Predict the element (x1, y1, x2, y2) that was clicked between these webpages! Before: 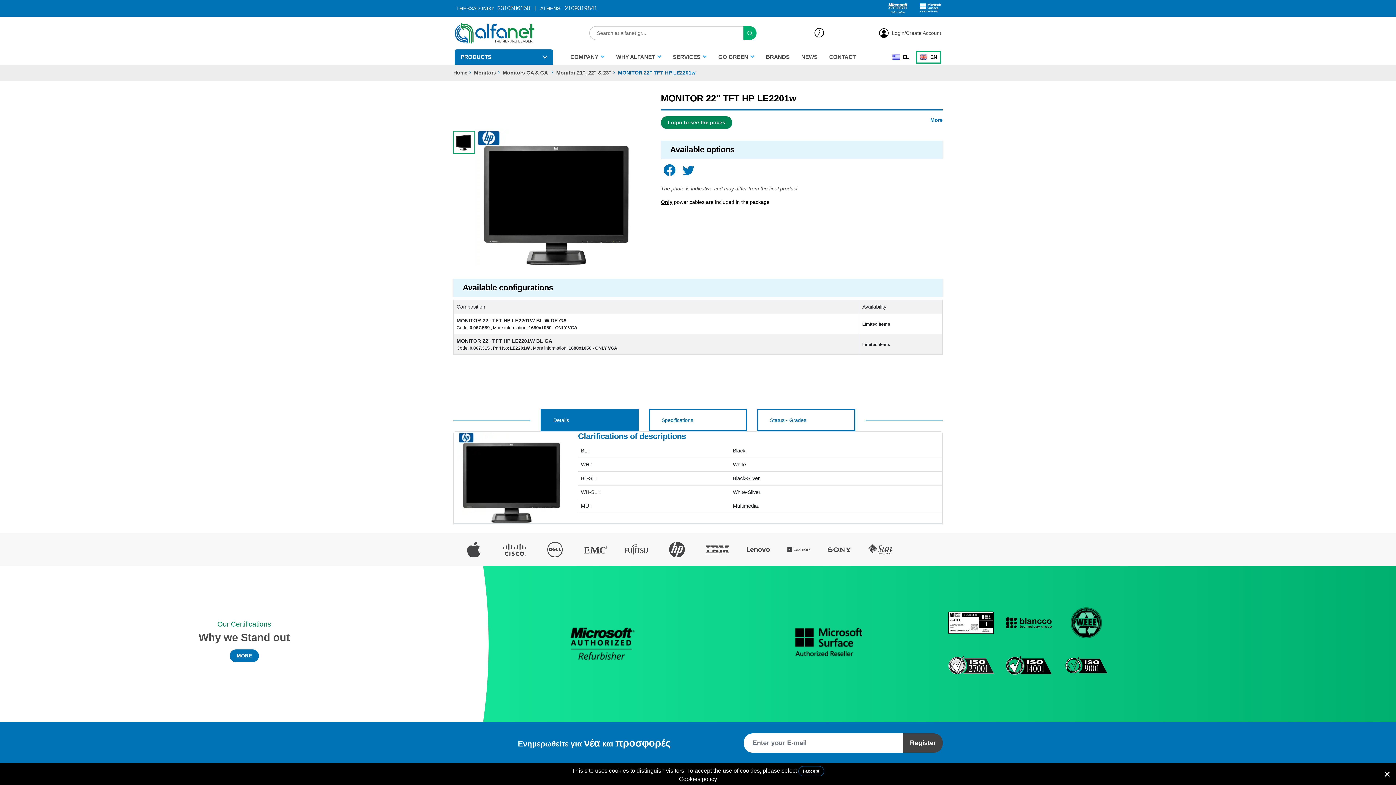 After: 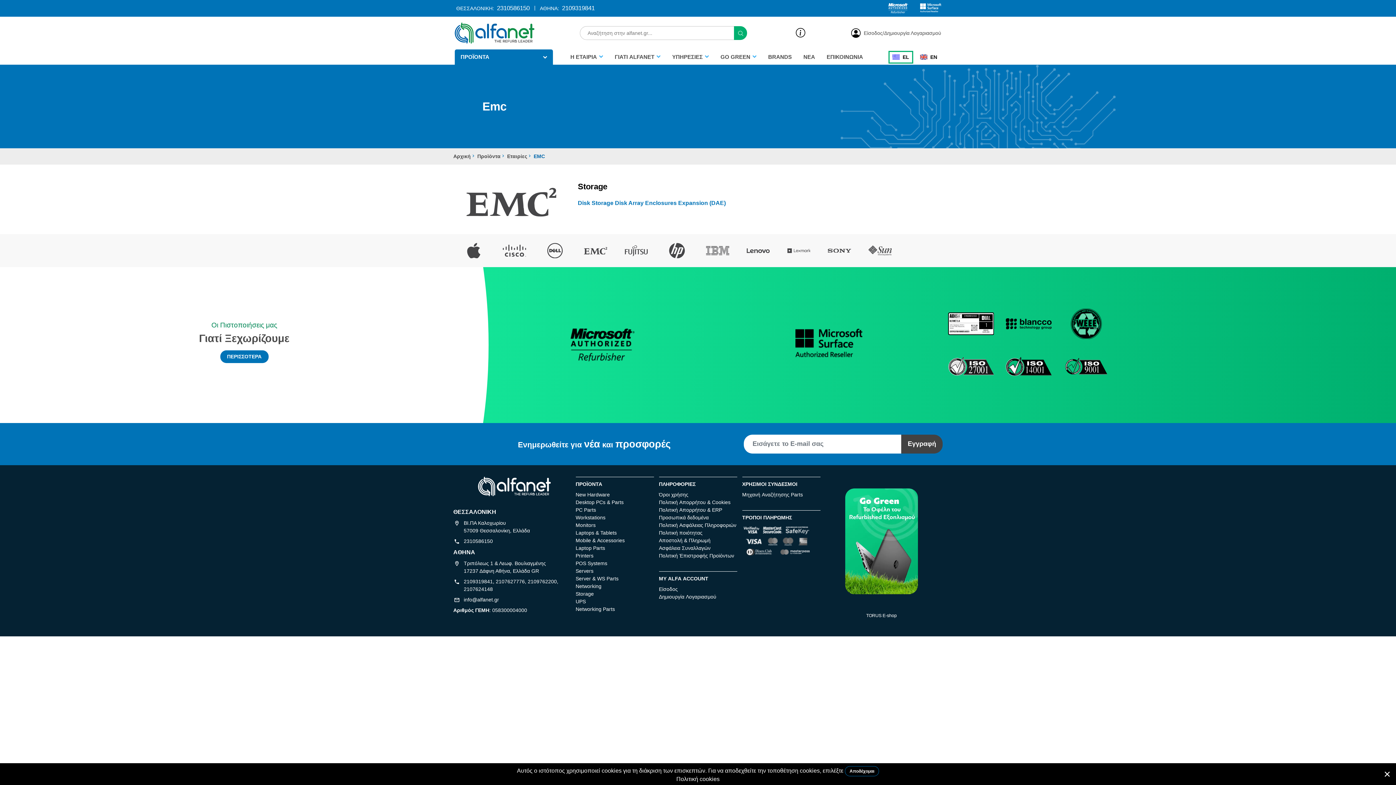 Action: bbox: (584, 542, 607, 557)